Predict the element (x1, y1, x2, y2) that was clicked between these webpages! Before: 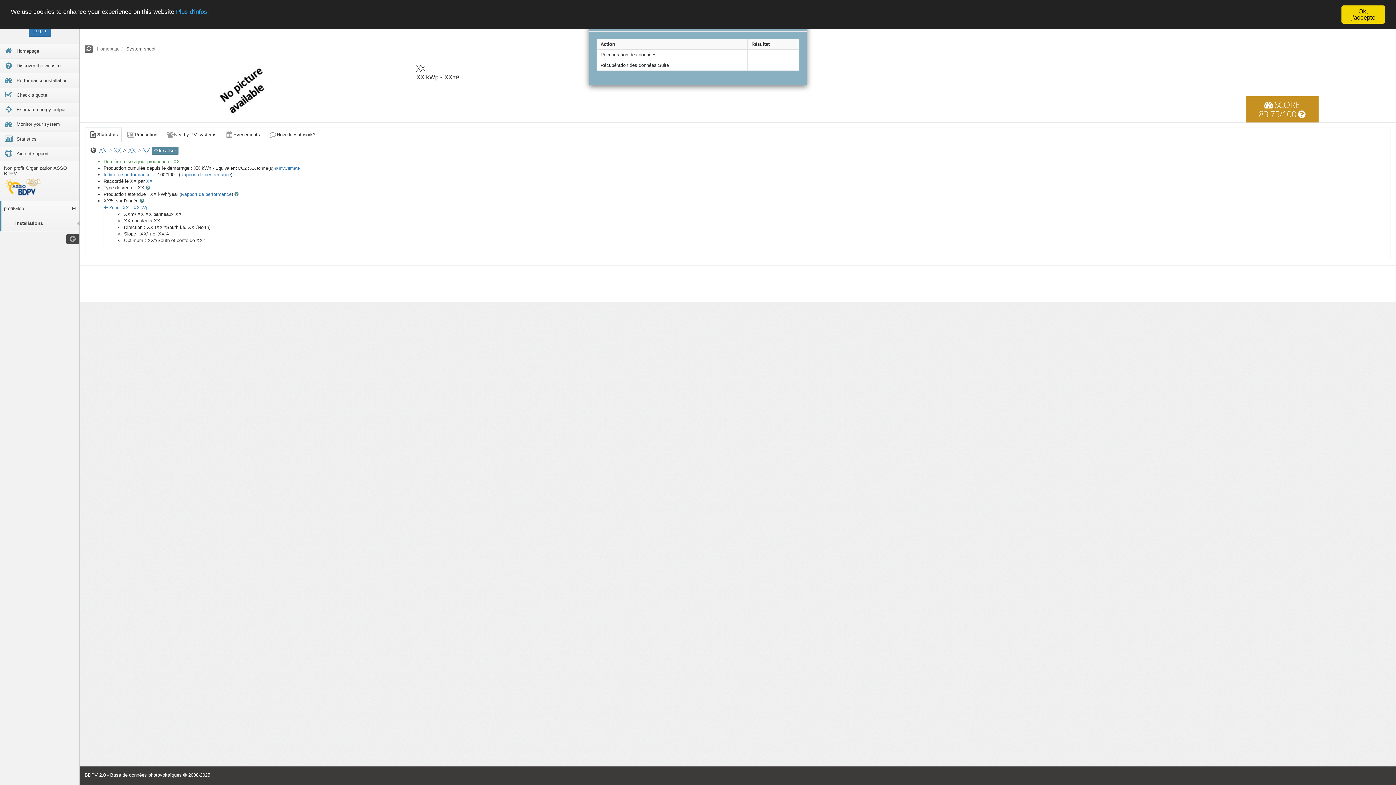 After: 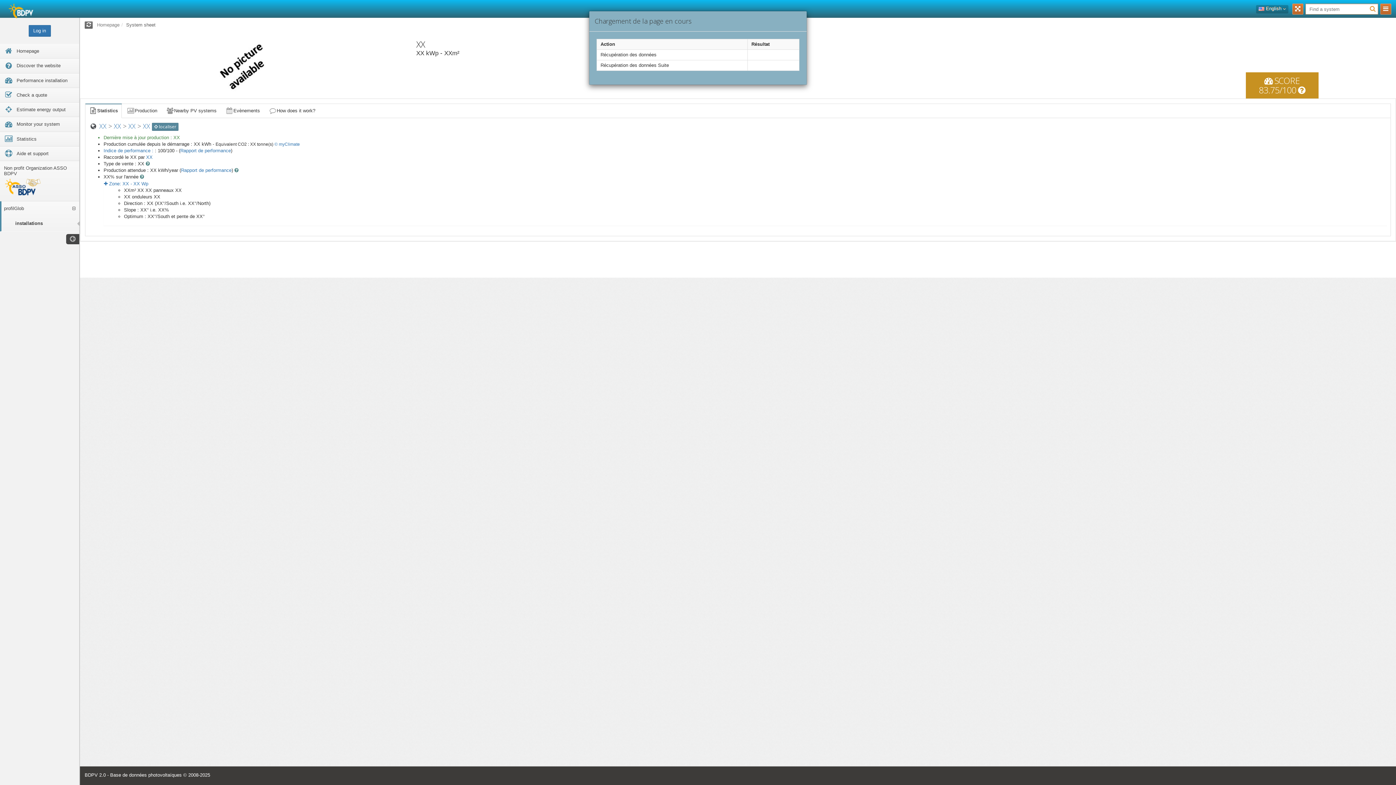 Action: bbox: (1341, 5, 1385, 23) label: Ok, j'accepte